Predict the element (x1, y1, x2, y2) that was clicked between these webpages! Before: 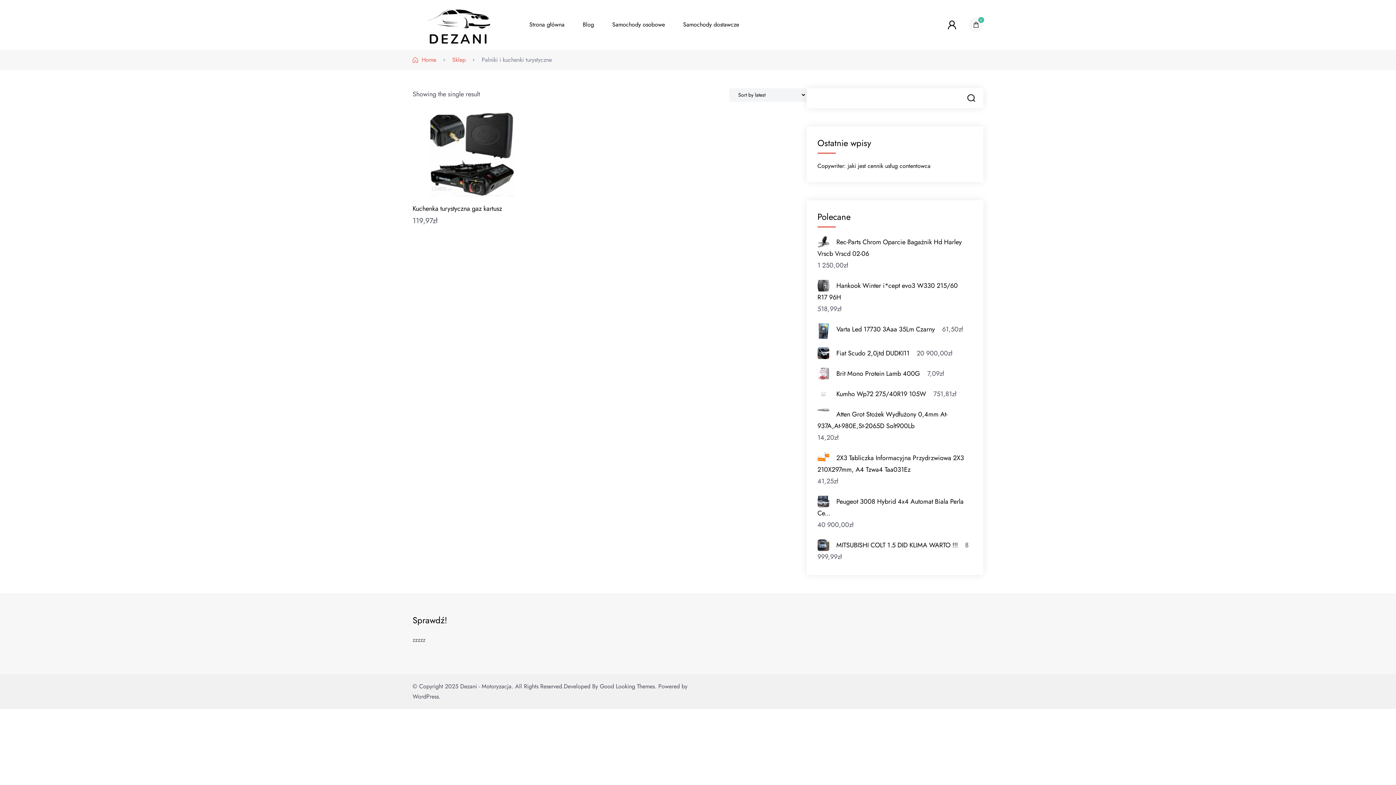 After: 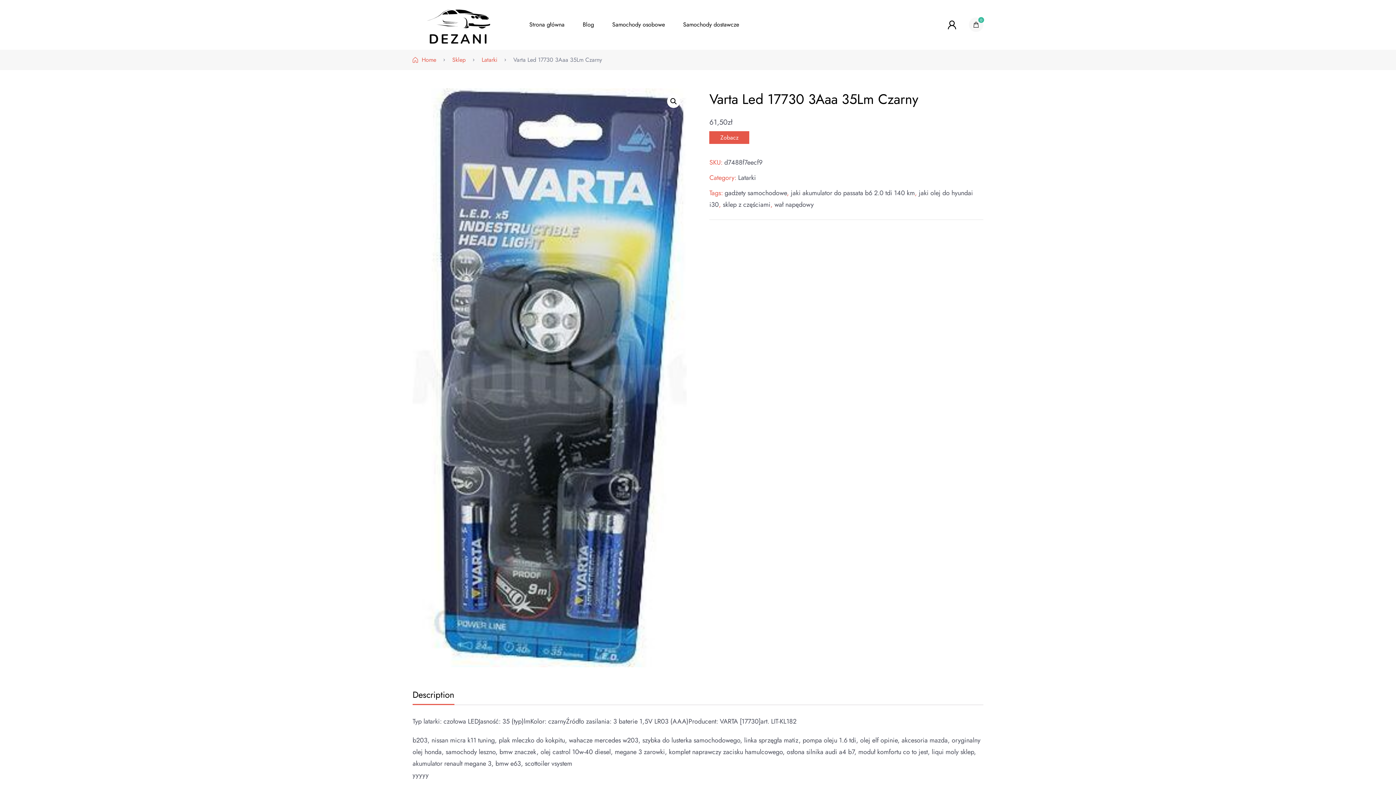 Action: label: Varta Led 17730 3Aaa 35Lm Czarny bbox: (817, 323, 935, 338)